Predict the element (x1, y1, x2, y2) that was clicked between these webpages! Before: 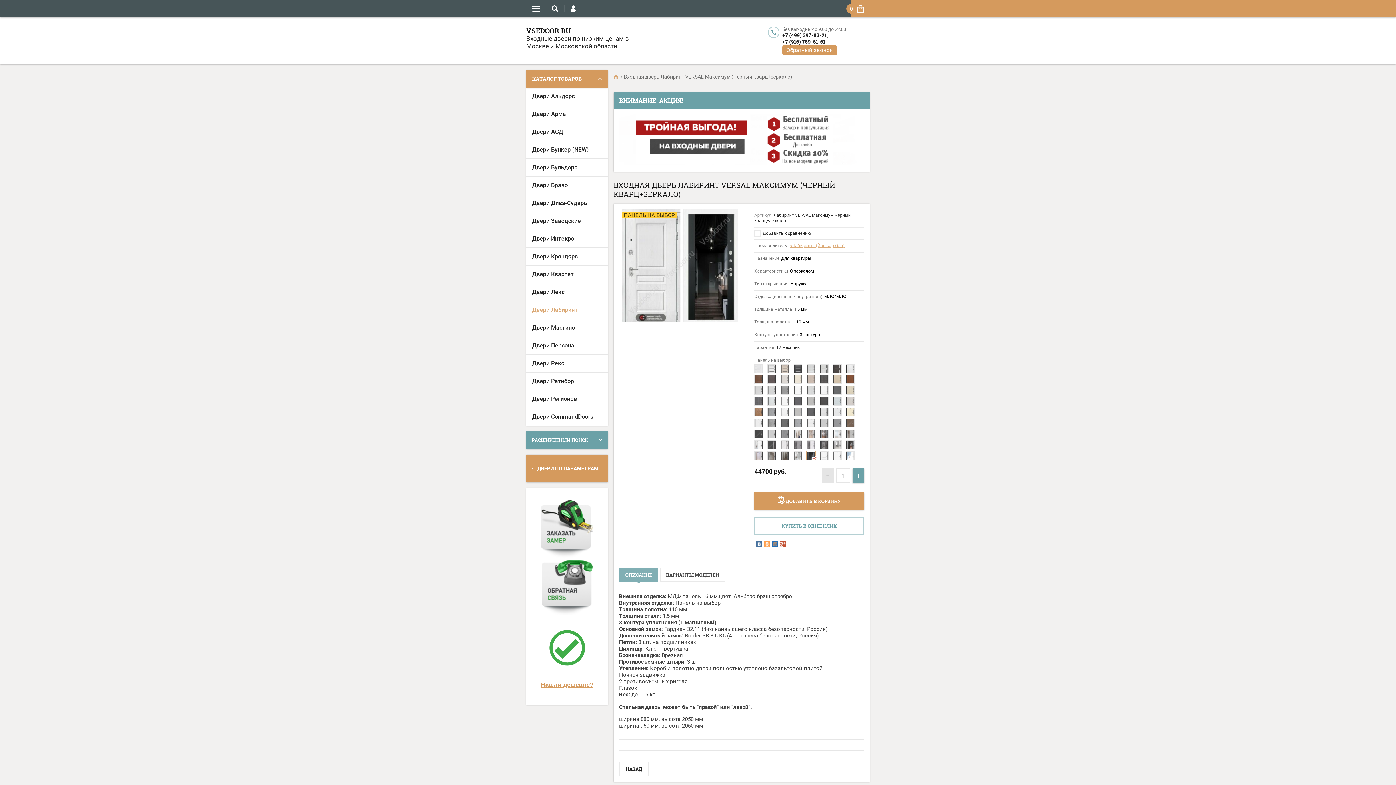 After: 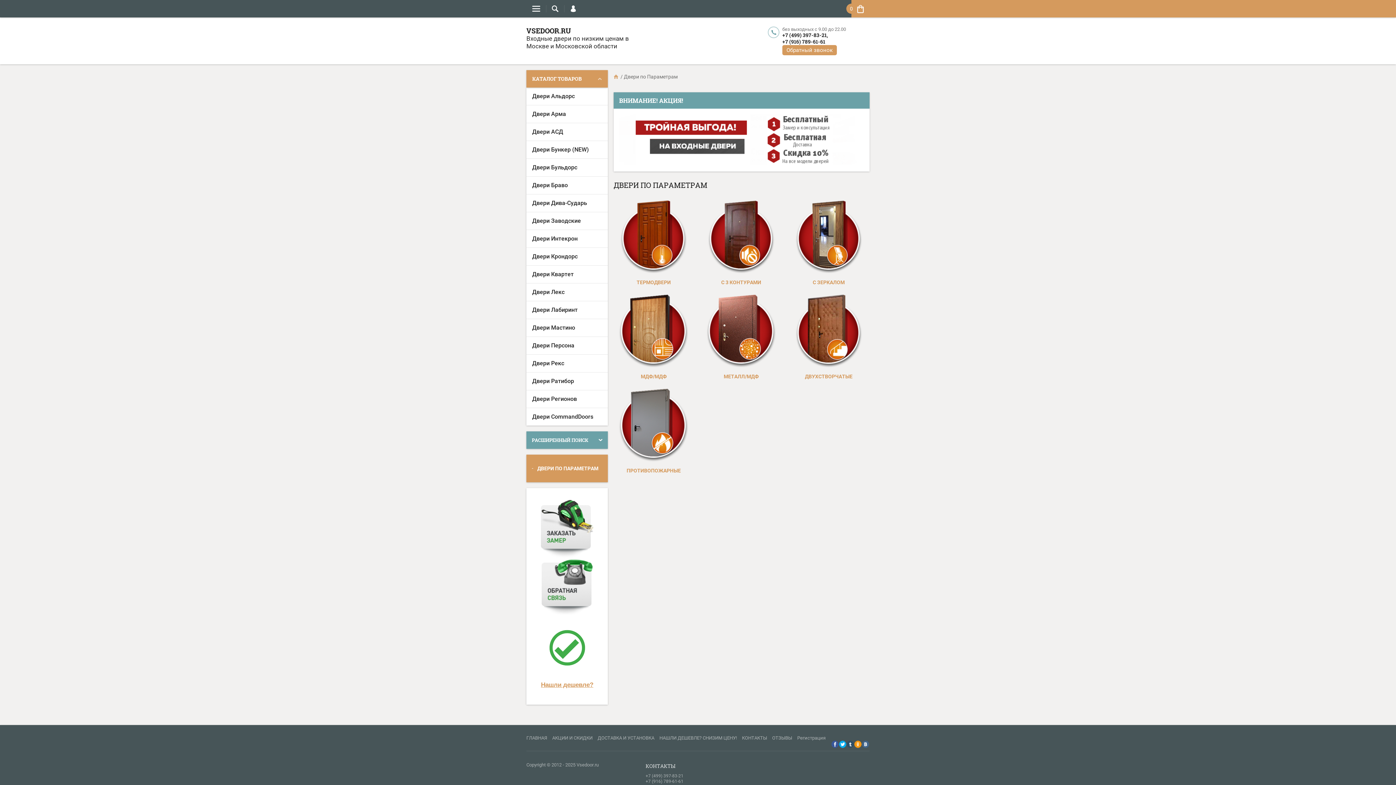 Action: bbox: (526, 462, 608, 475) label: ДВЕРИ ПО ПАРАМЕТРАМ